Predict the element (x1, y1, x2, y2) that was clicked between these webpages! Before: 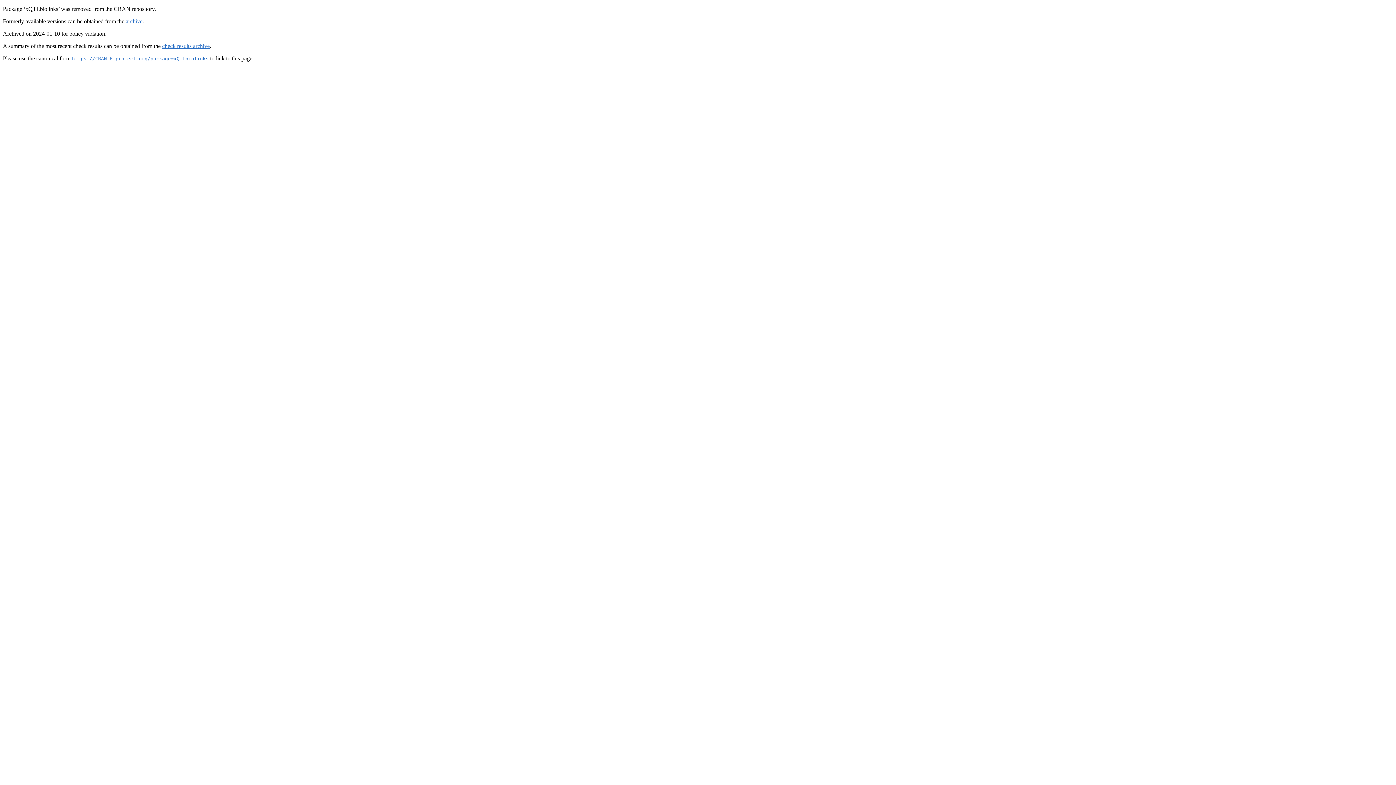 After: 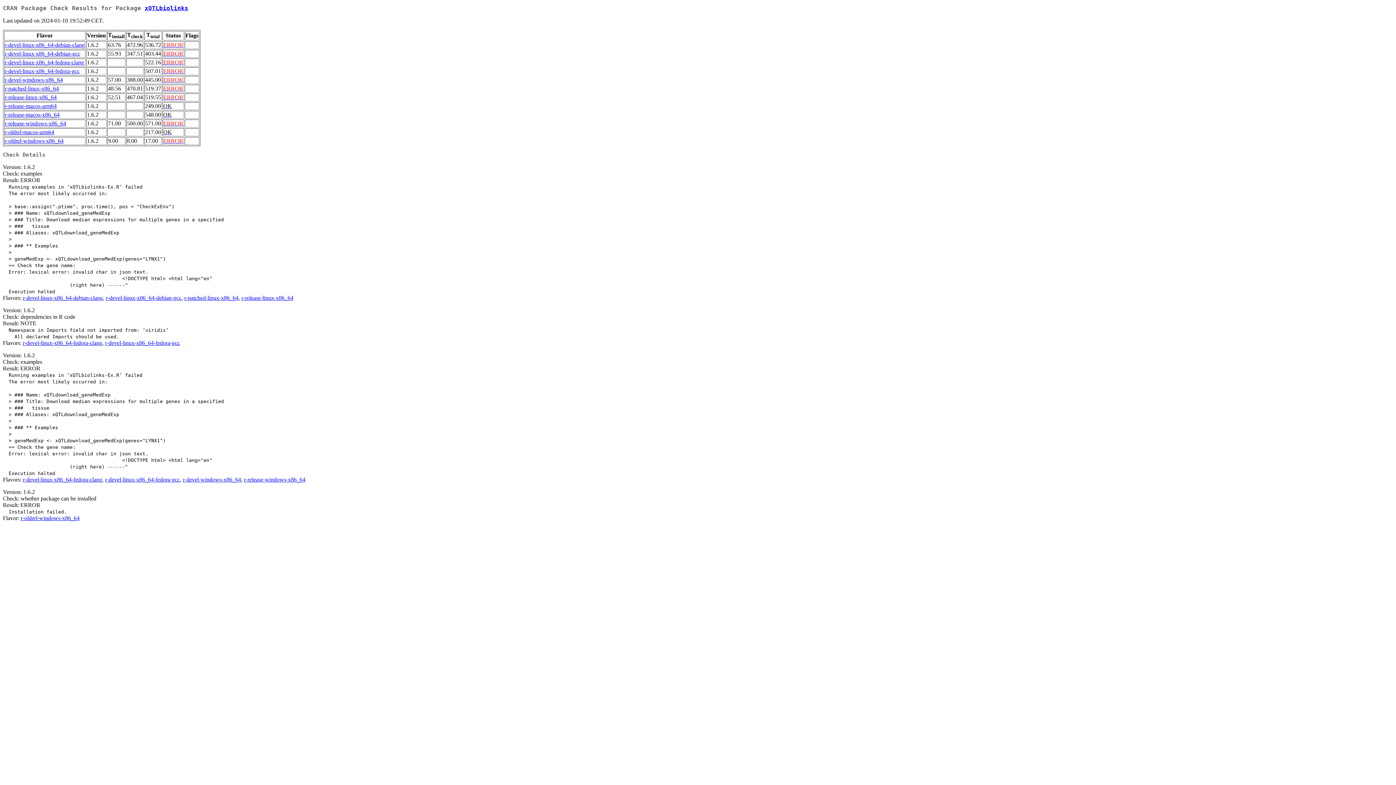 Action: label: check results archive bbox: (162, 42, 209, 49)